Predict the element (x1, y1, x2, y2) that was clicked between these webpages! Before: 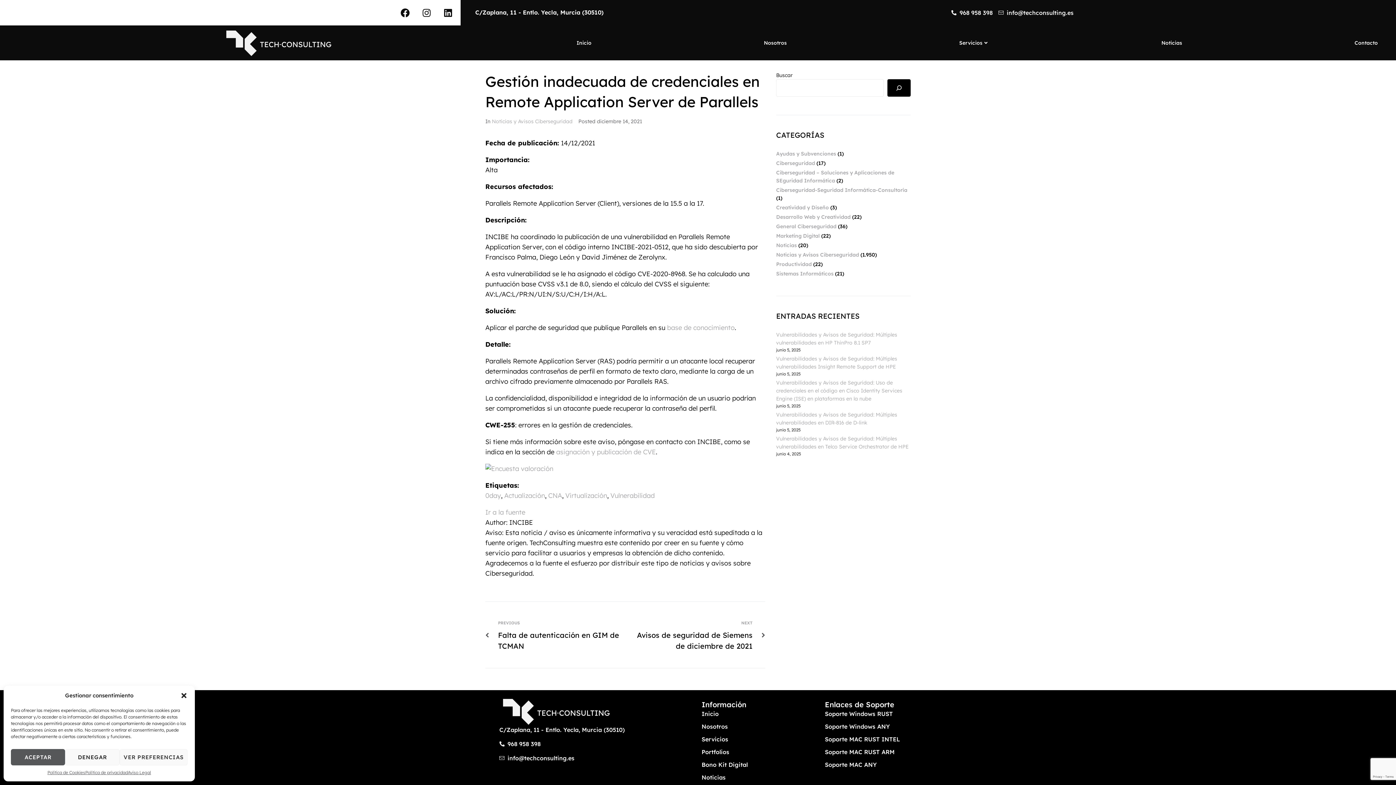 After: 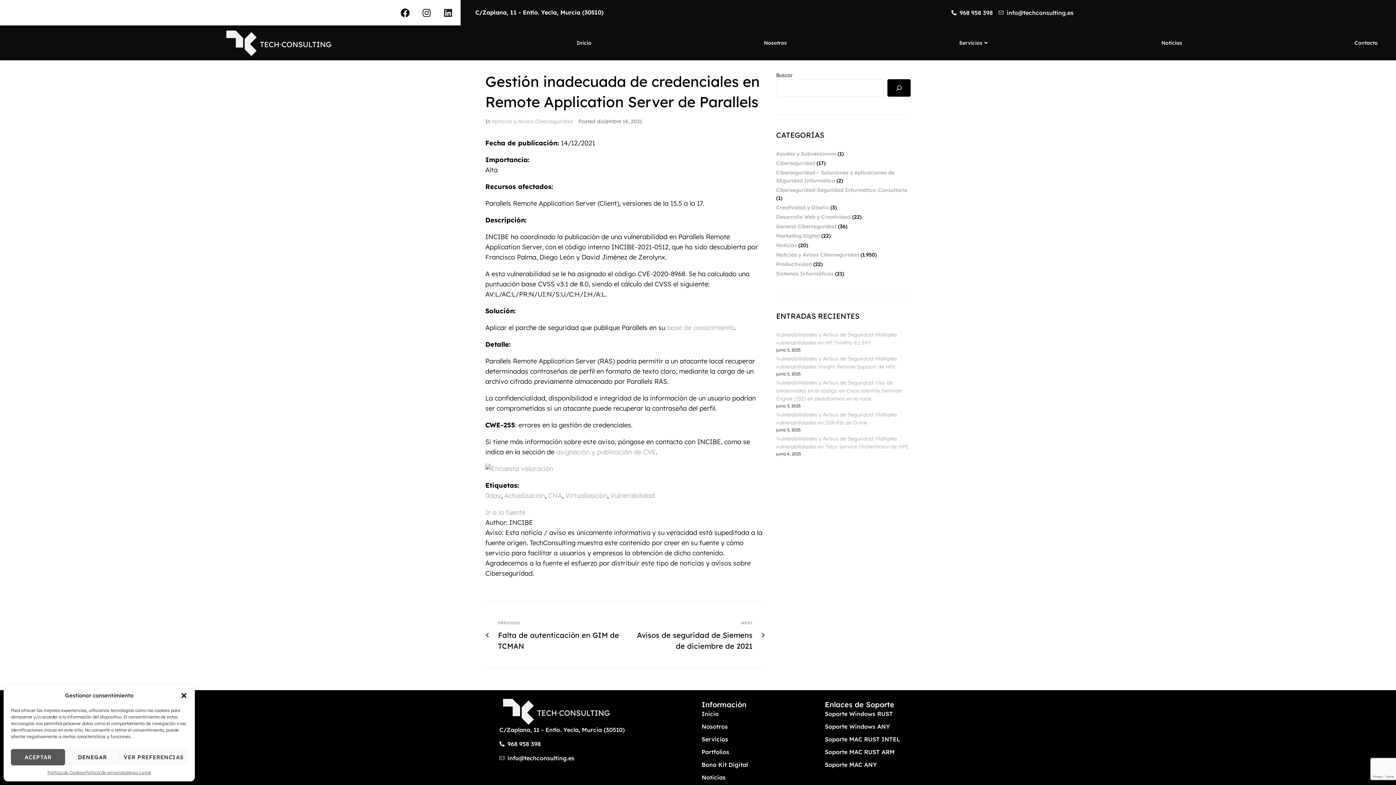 Action: label: Linkedin bbox: (438, 3, 457, 21)